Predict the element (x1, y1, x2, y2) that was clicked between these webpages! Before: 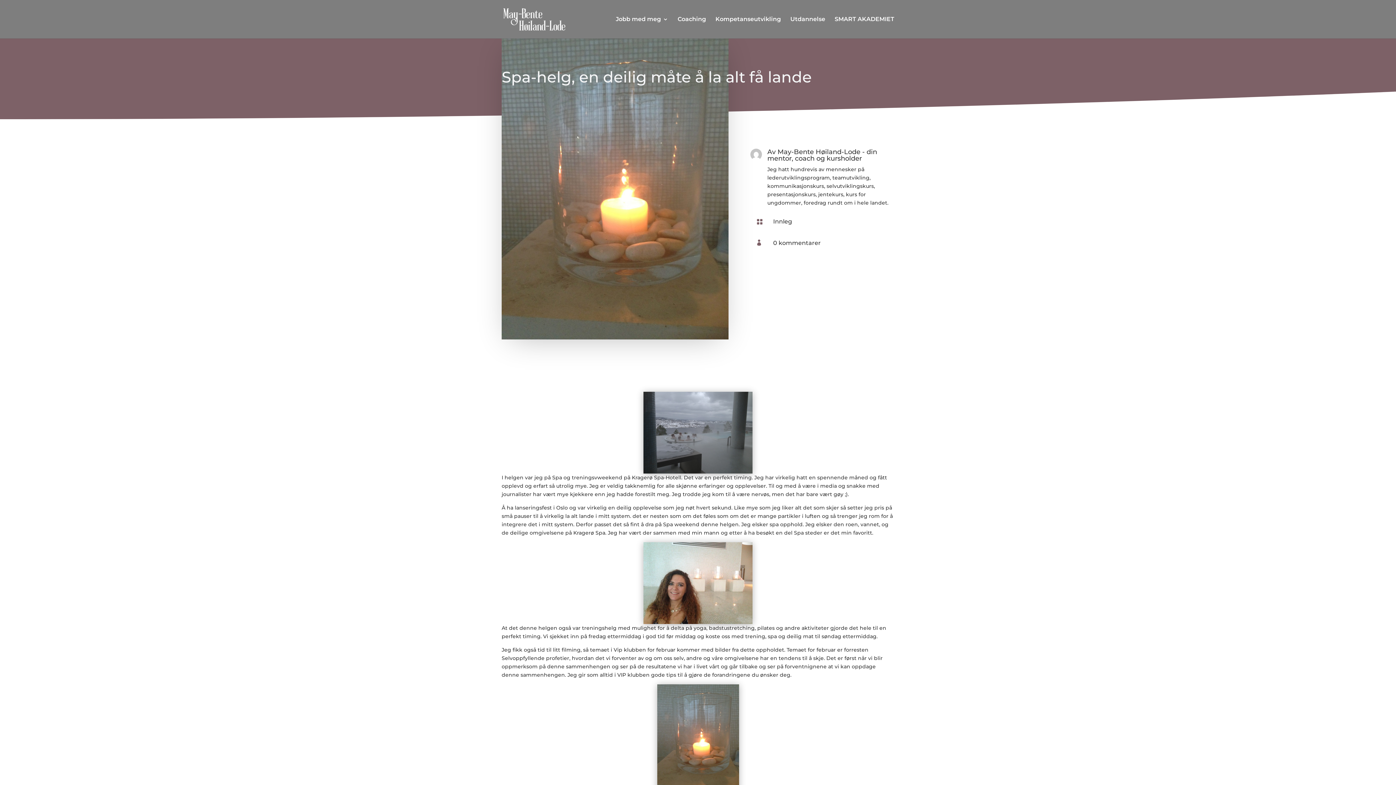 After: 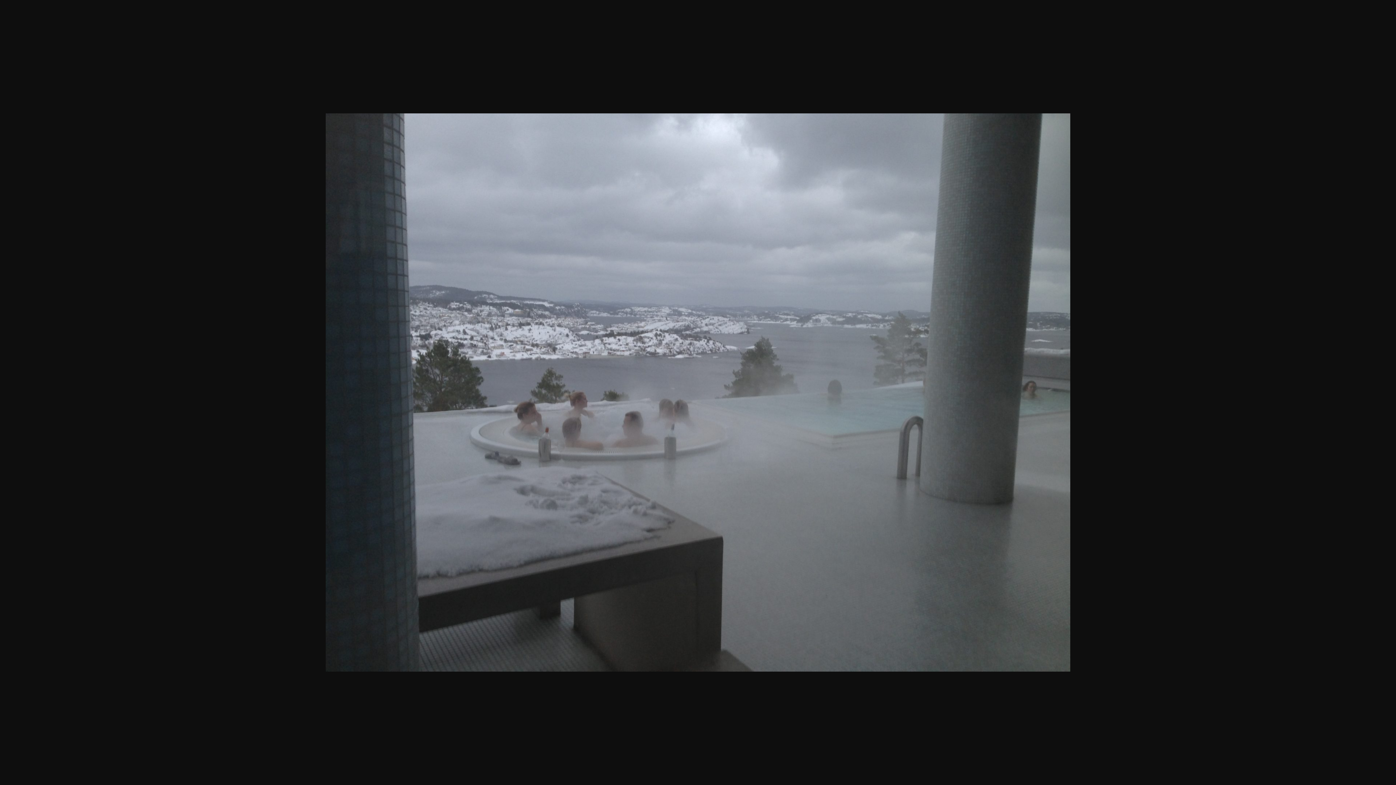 Action: bbox: (501, 392, 894, 473)